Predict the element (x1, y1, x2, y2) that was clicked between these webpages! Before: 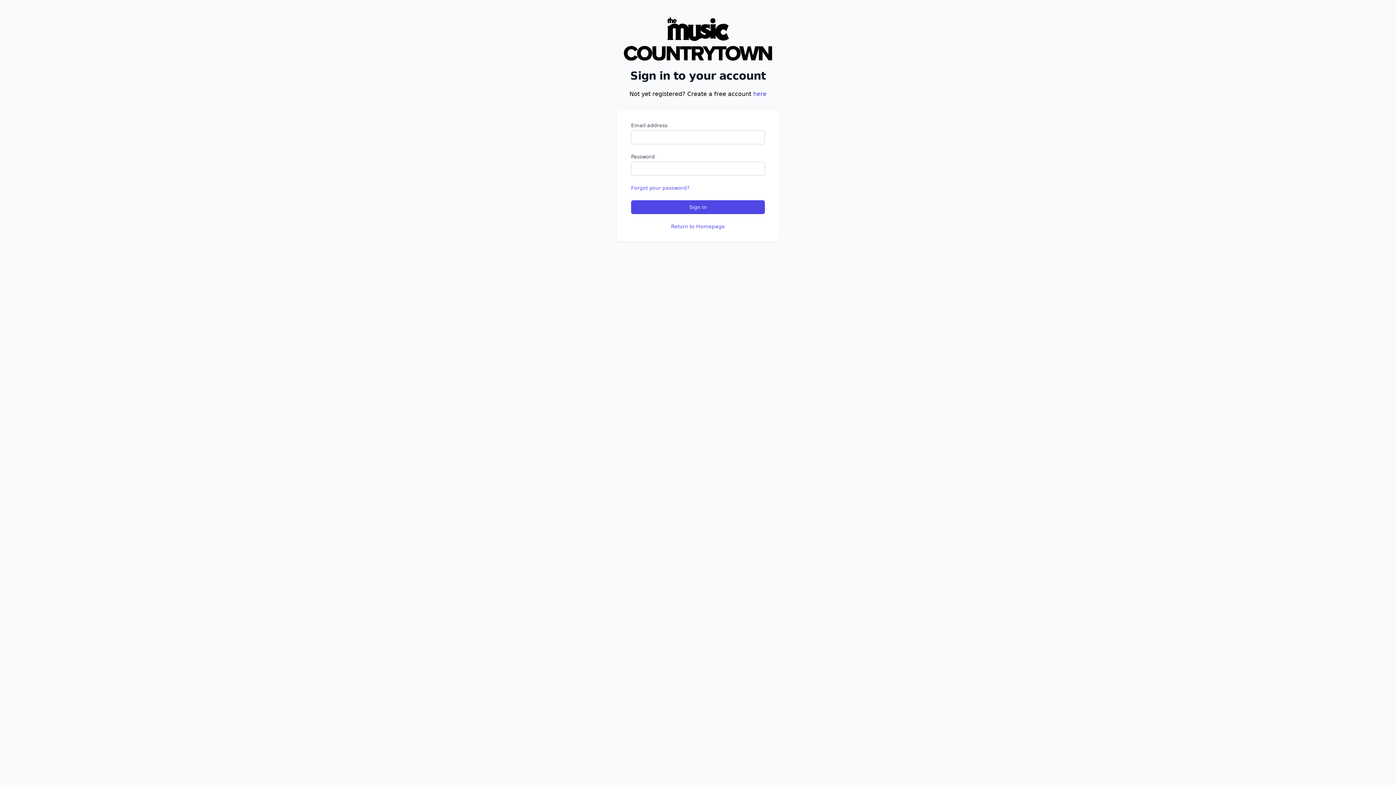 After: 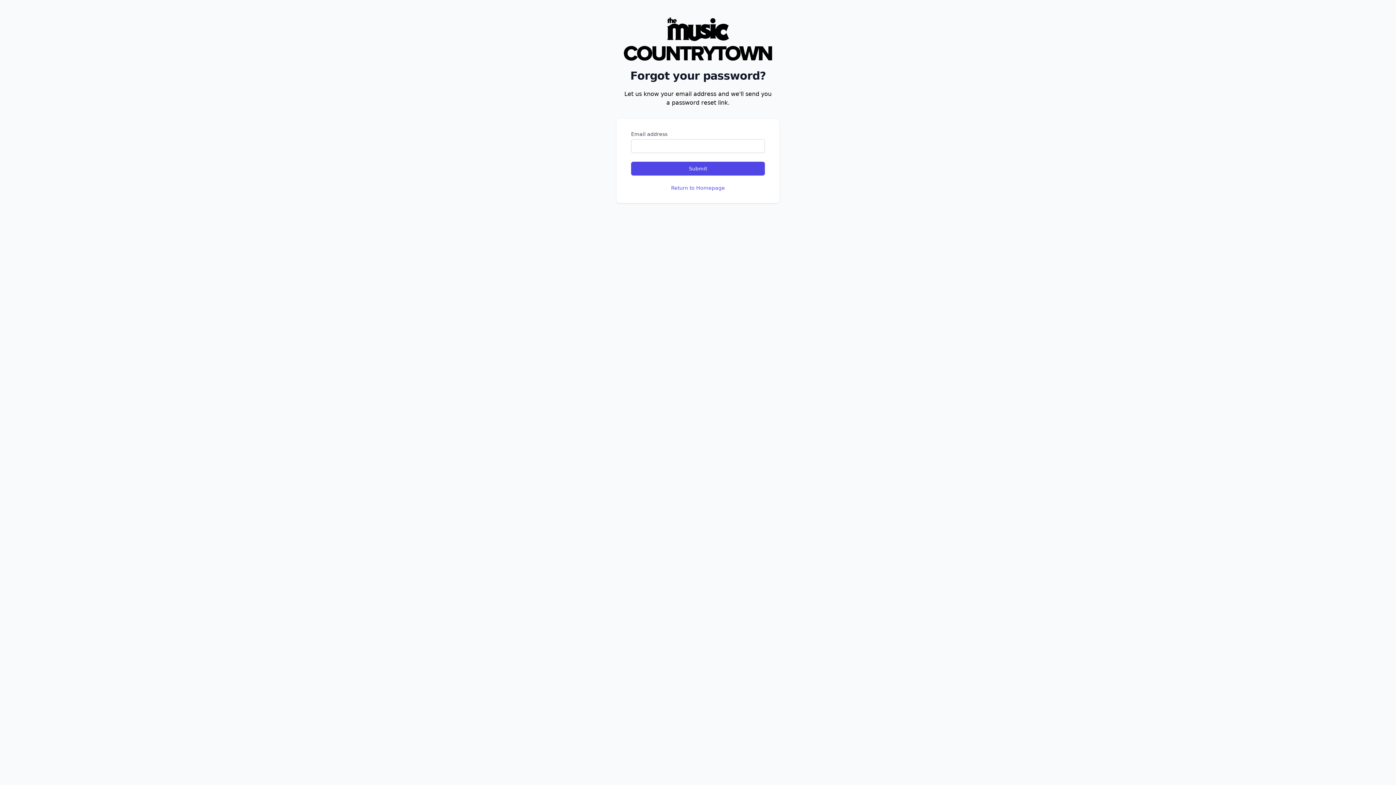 Action: label: Forgot your password? bbox: (631, 185, 689, 190)